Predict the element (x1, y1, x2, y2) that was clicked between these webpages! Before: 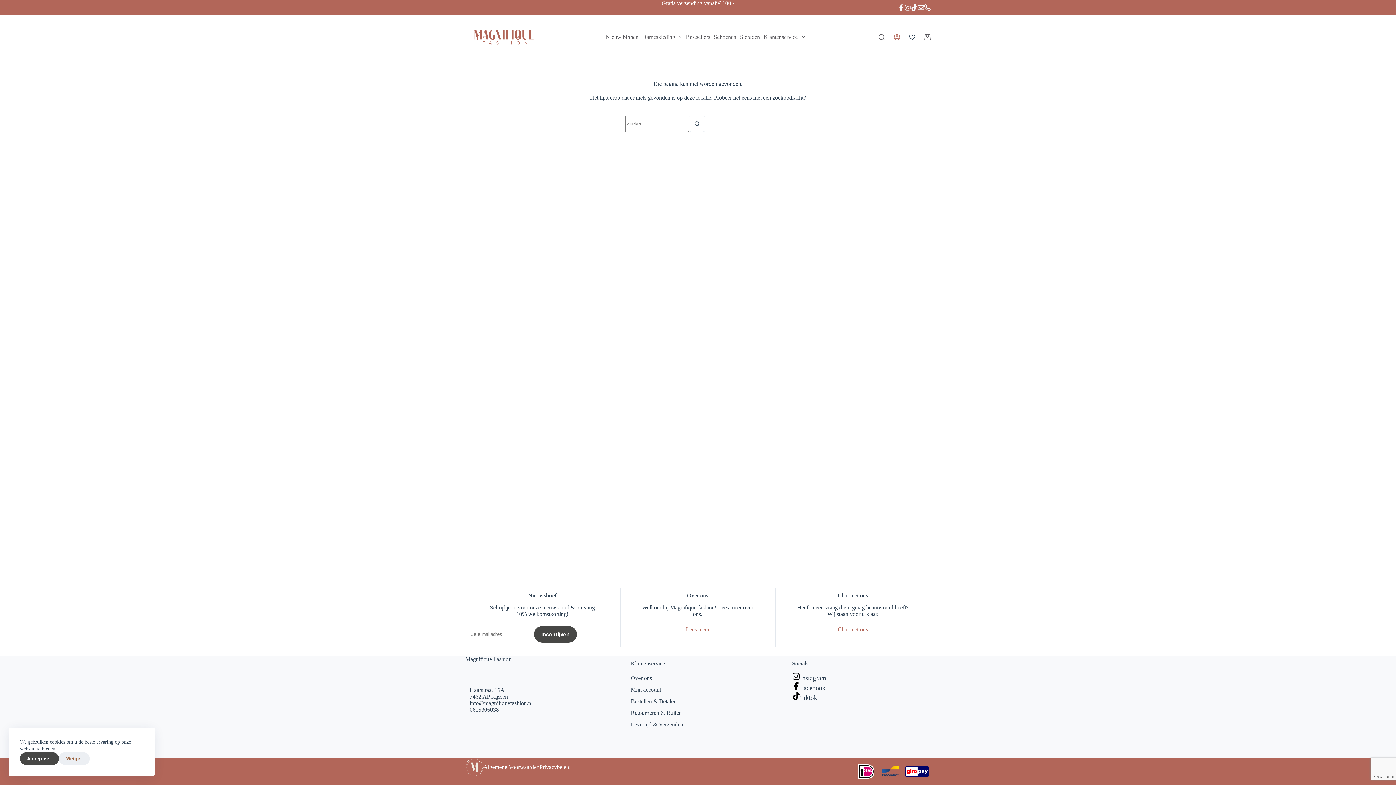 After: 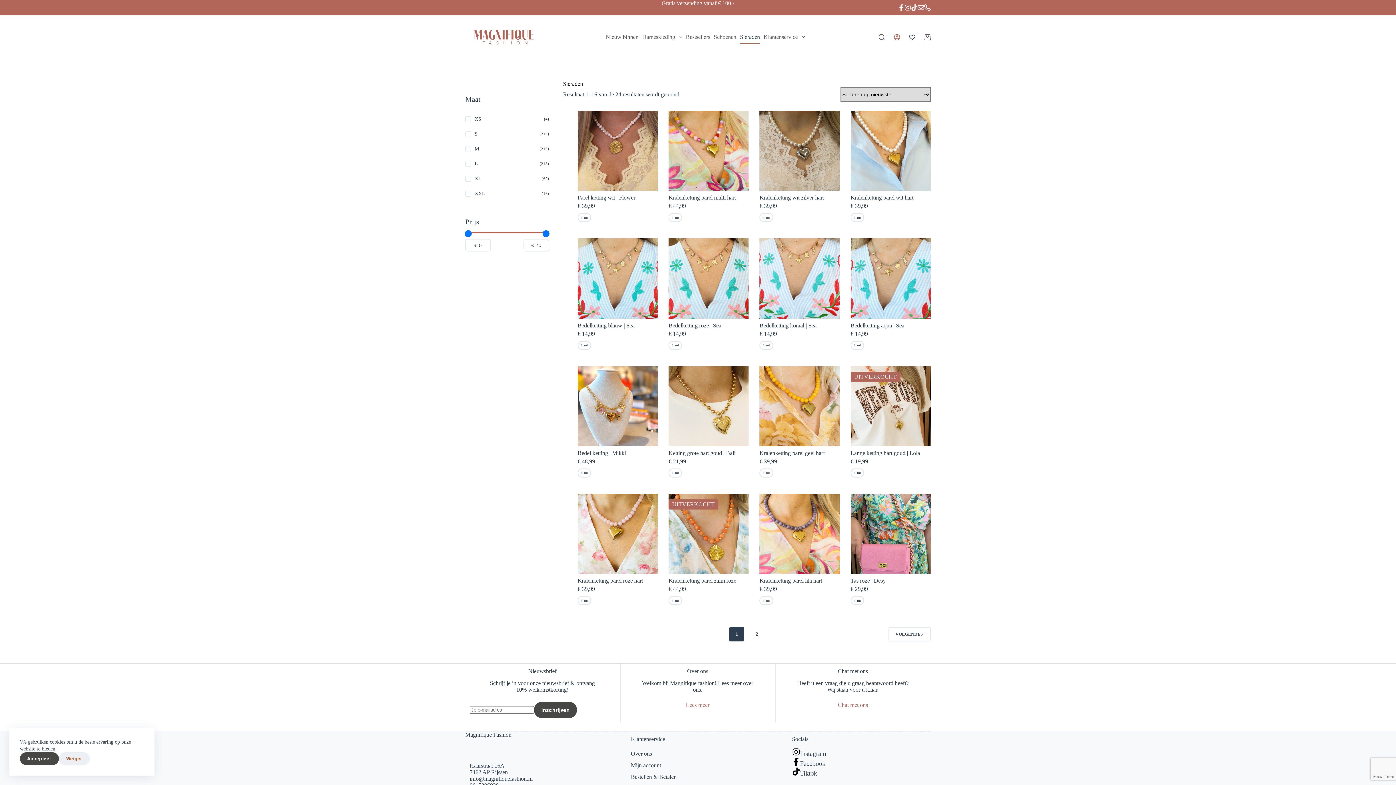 Action: bbox: (738, 30, 762, 43) label: Sieraden